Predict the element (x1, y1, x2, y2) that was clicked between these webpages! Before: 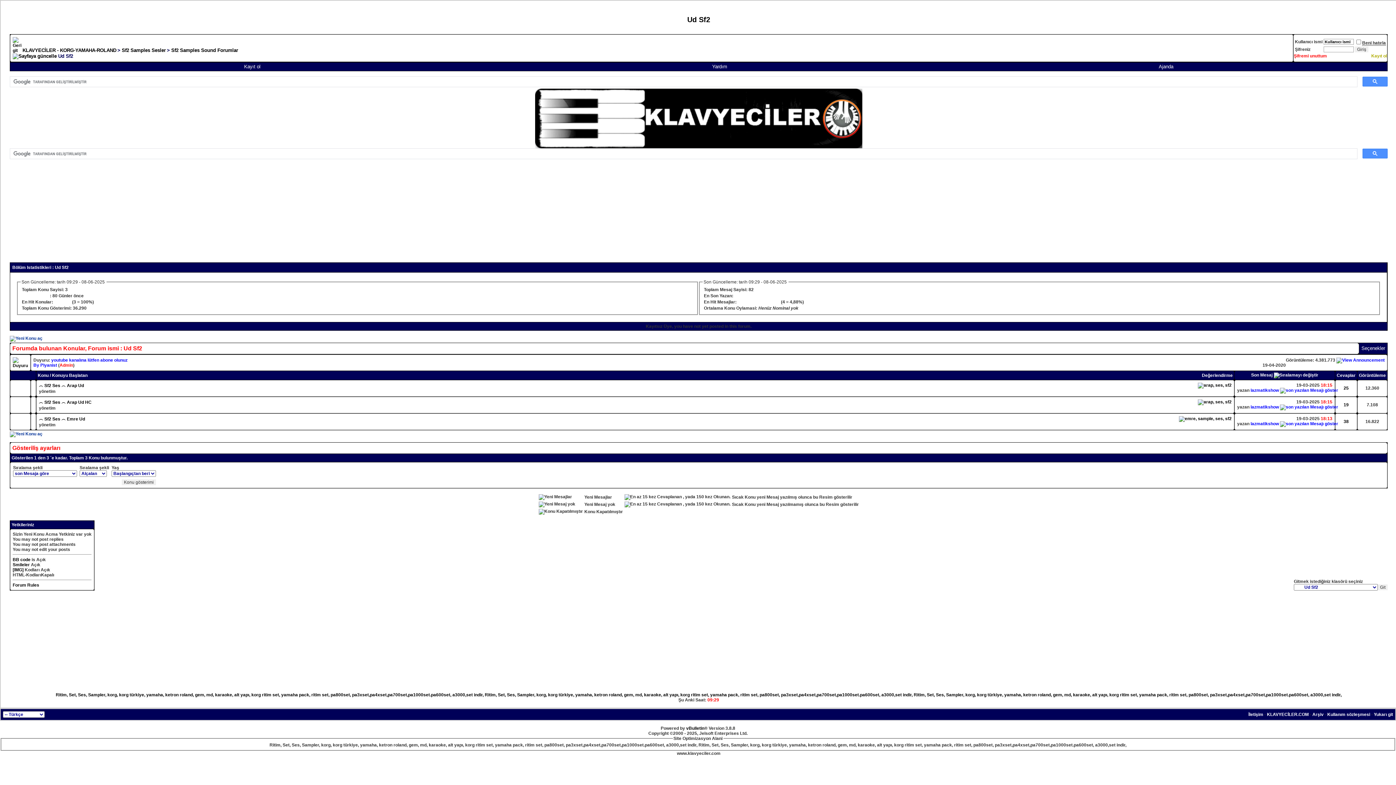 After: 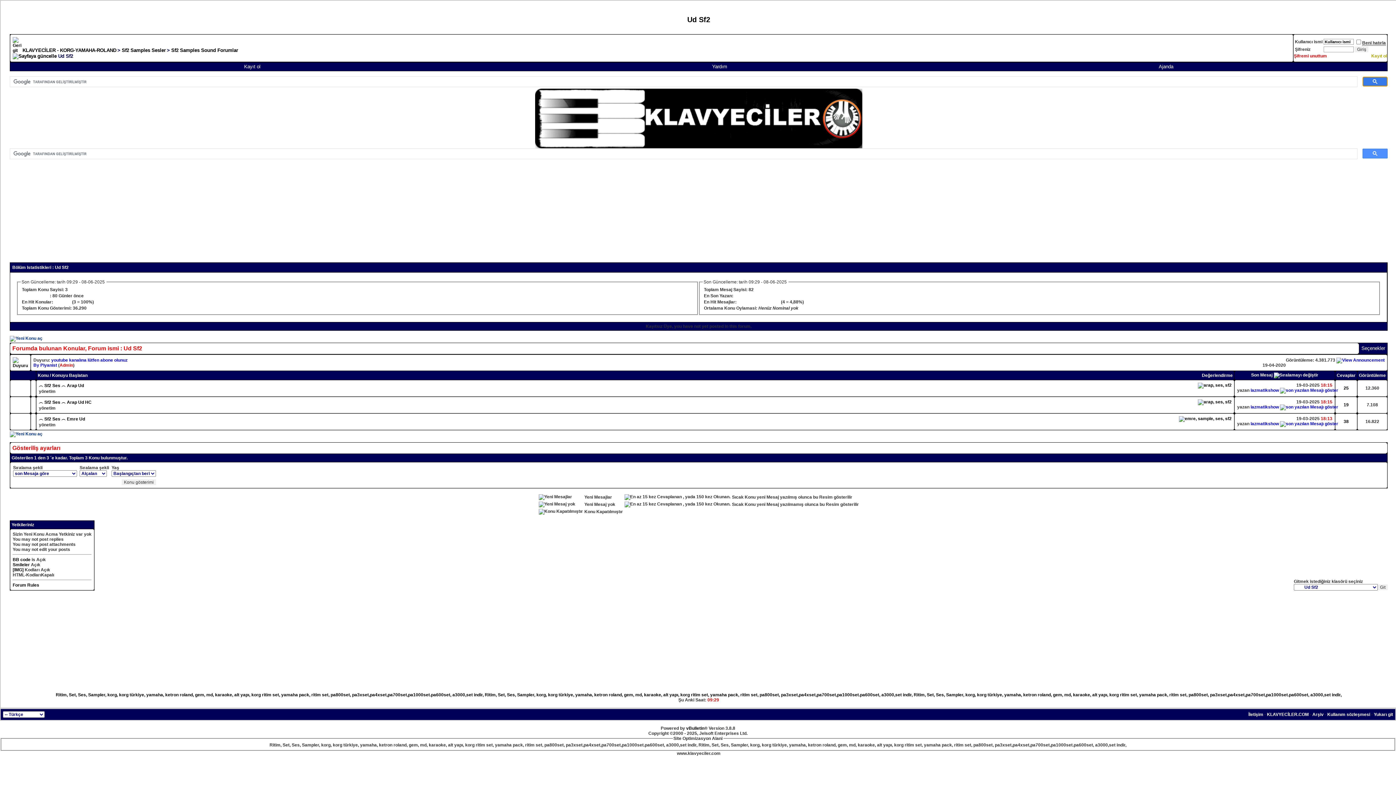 Action: bbox: (1362, 76, 1388, 86)